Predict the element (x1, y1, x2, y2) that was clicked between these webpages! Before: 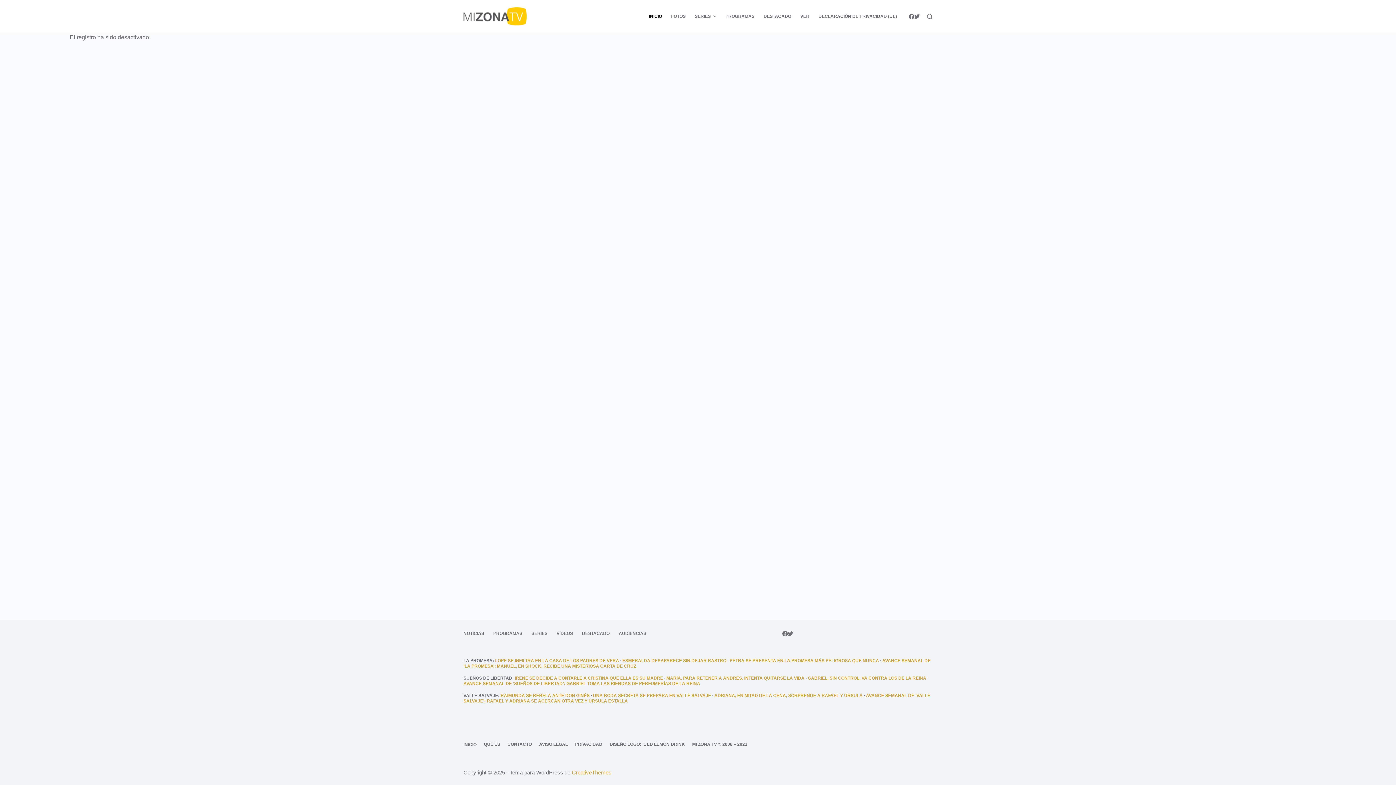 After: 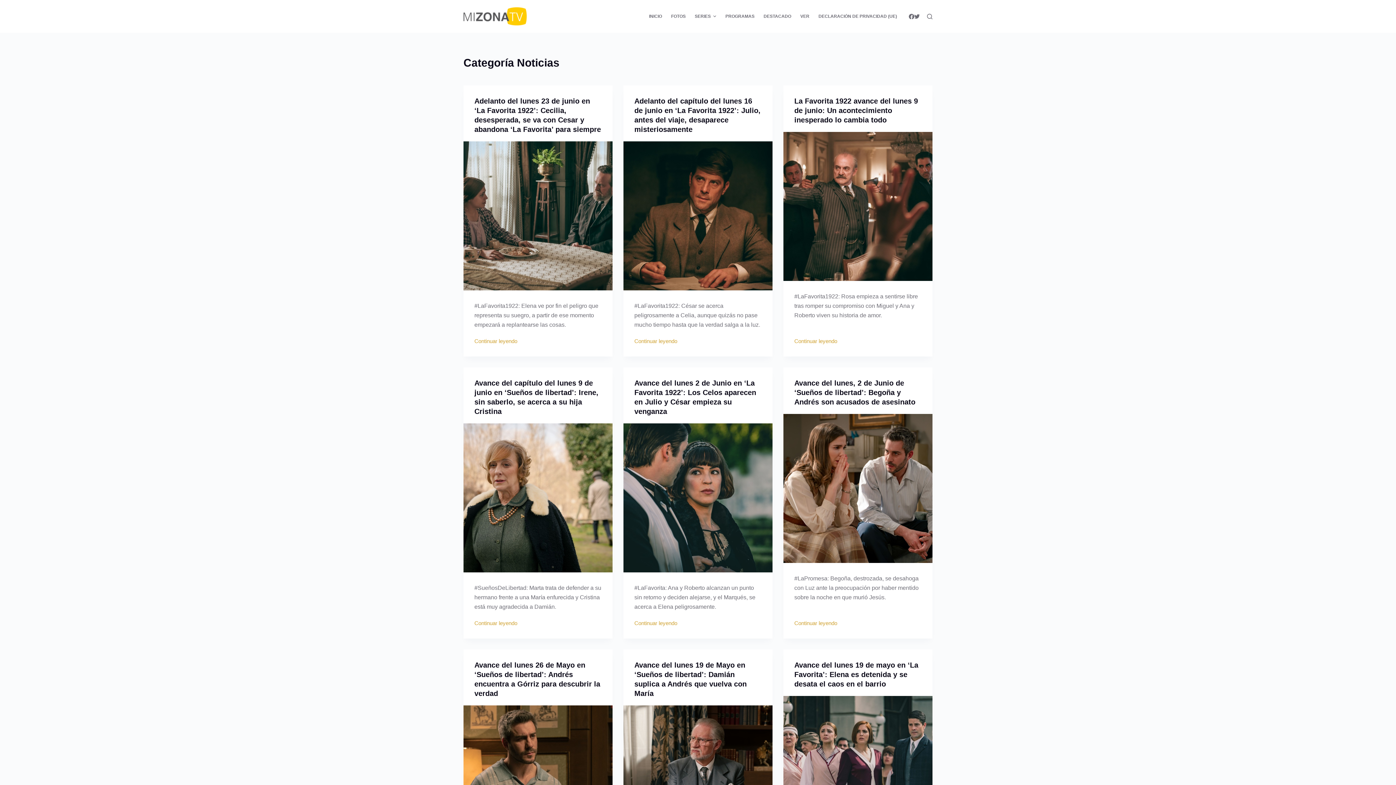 Action: label: NOTICIAS bbox: (459, 631, 488, 636)